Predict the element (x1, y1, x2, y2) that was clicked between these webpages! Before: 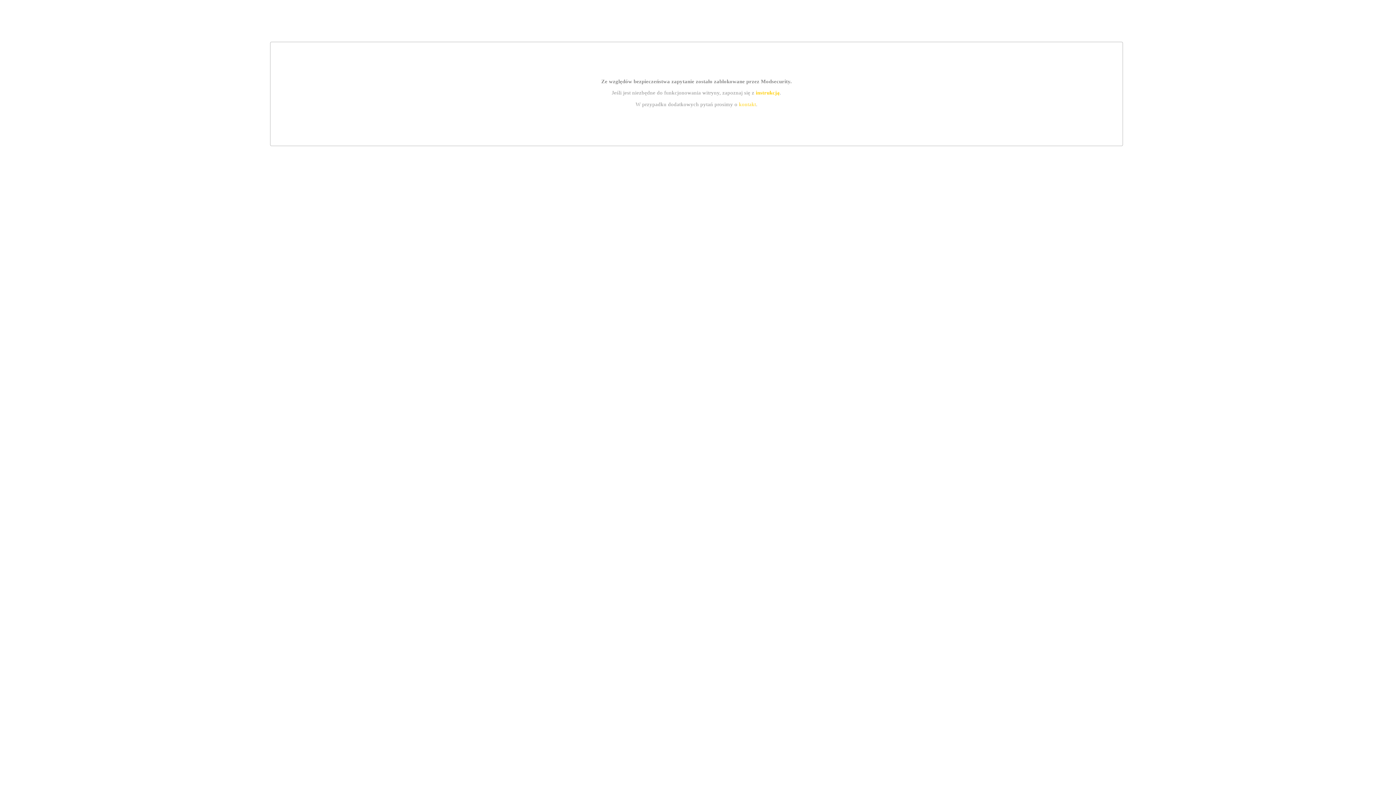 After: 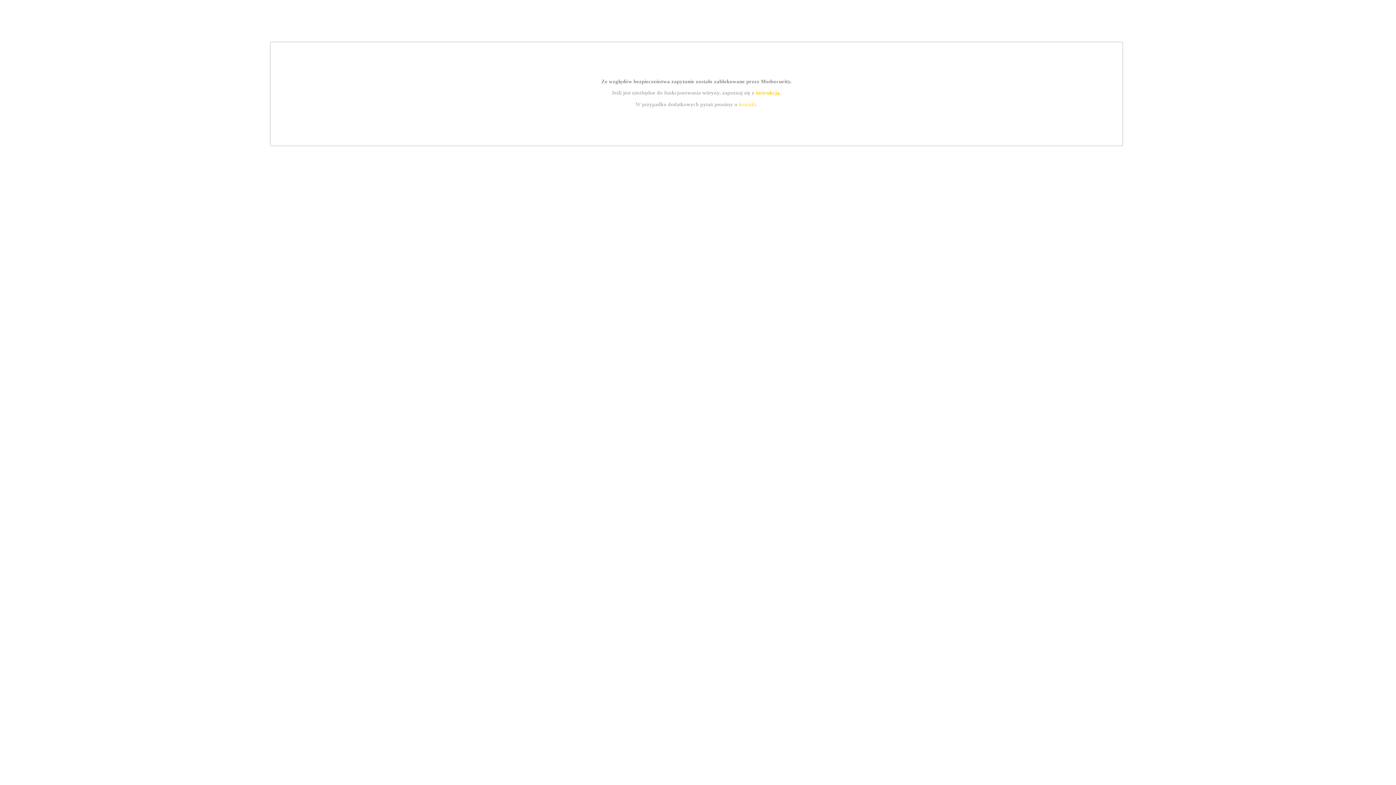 Action: bbox: (739, 101, 756, 107) label: kontakt